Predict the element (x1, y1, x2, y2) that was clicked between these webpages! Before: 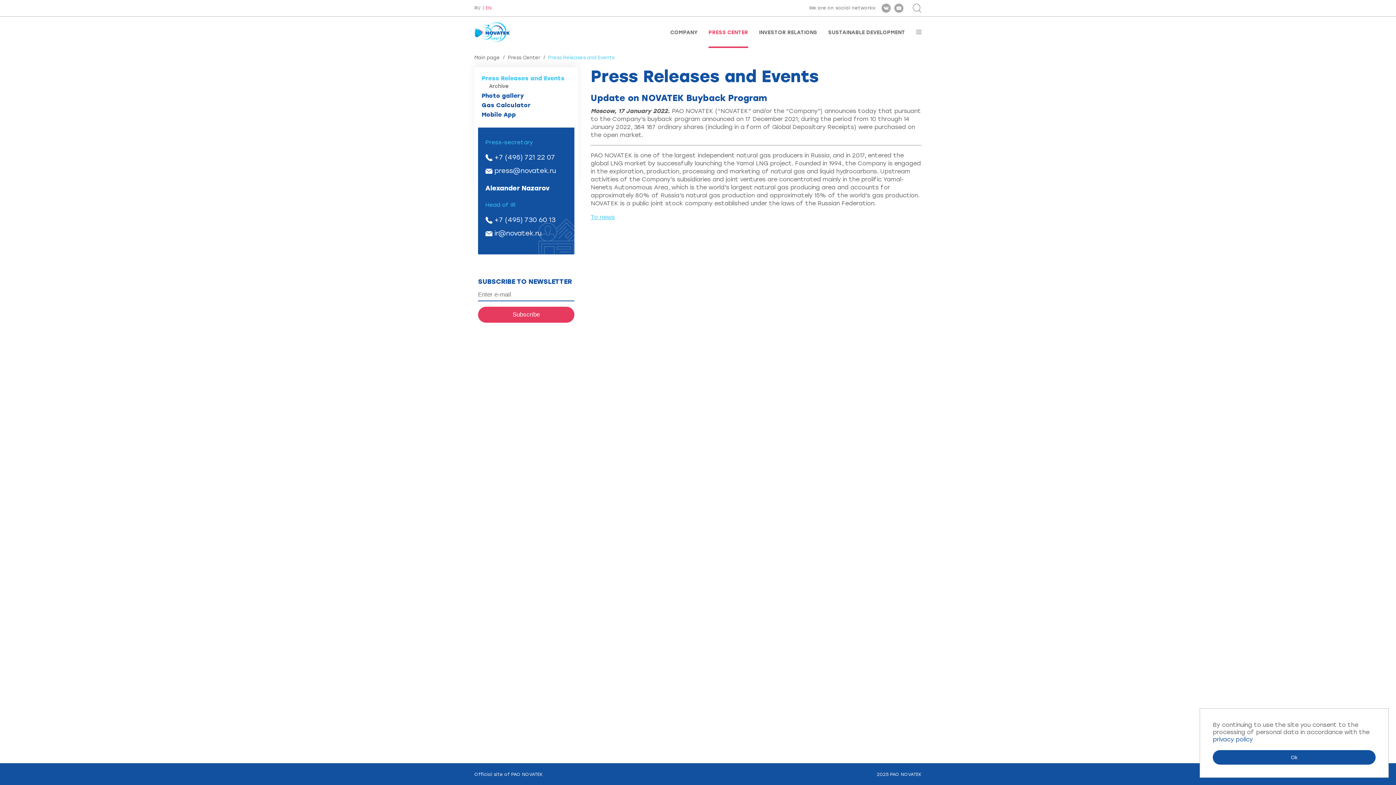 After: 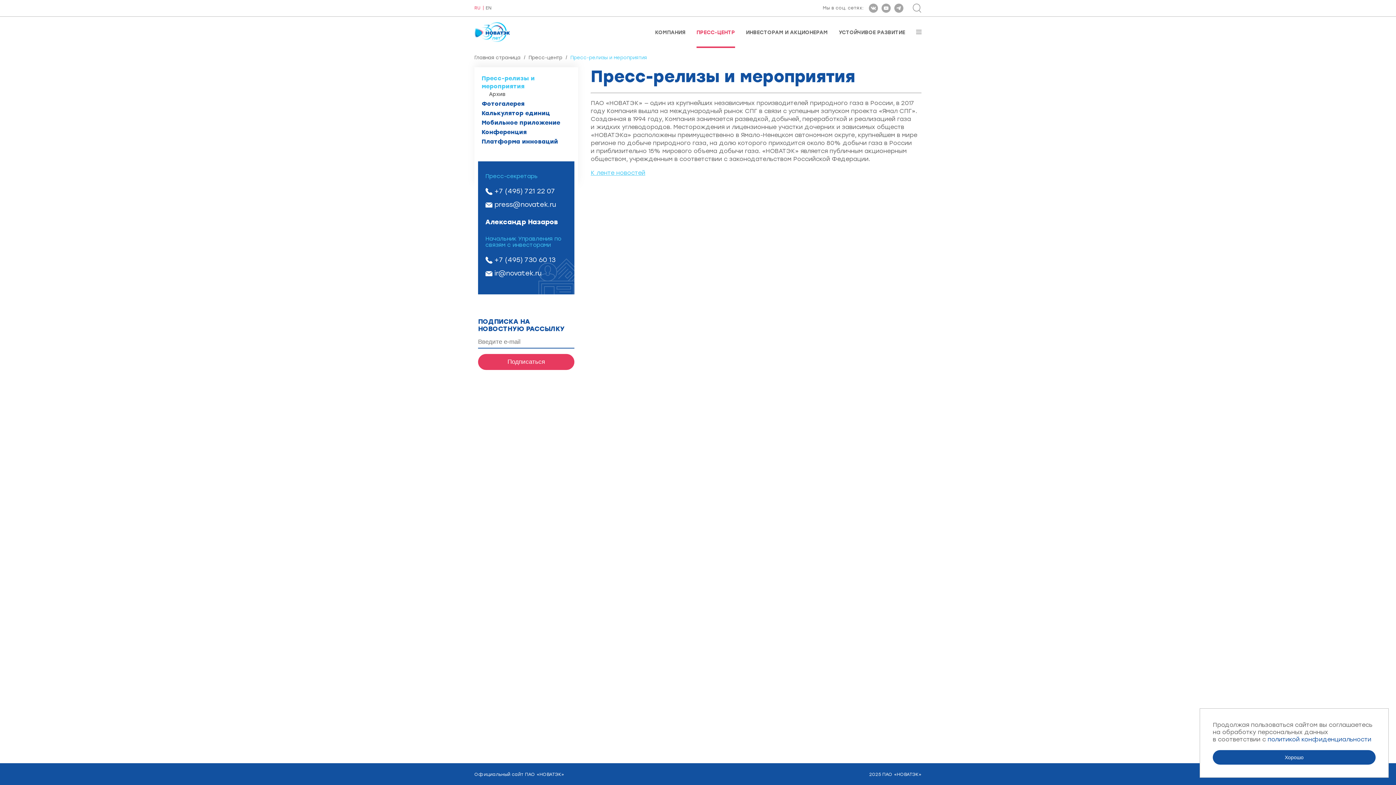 Action: label: RU bbox: (474, 5, 484, 10)